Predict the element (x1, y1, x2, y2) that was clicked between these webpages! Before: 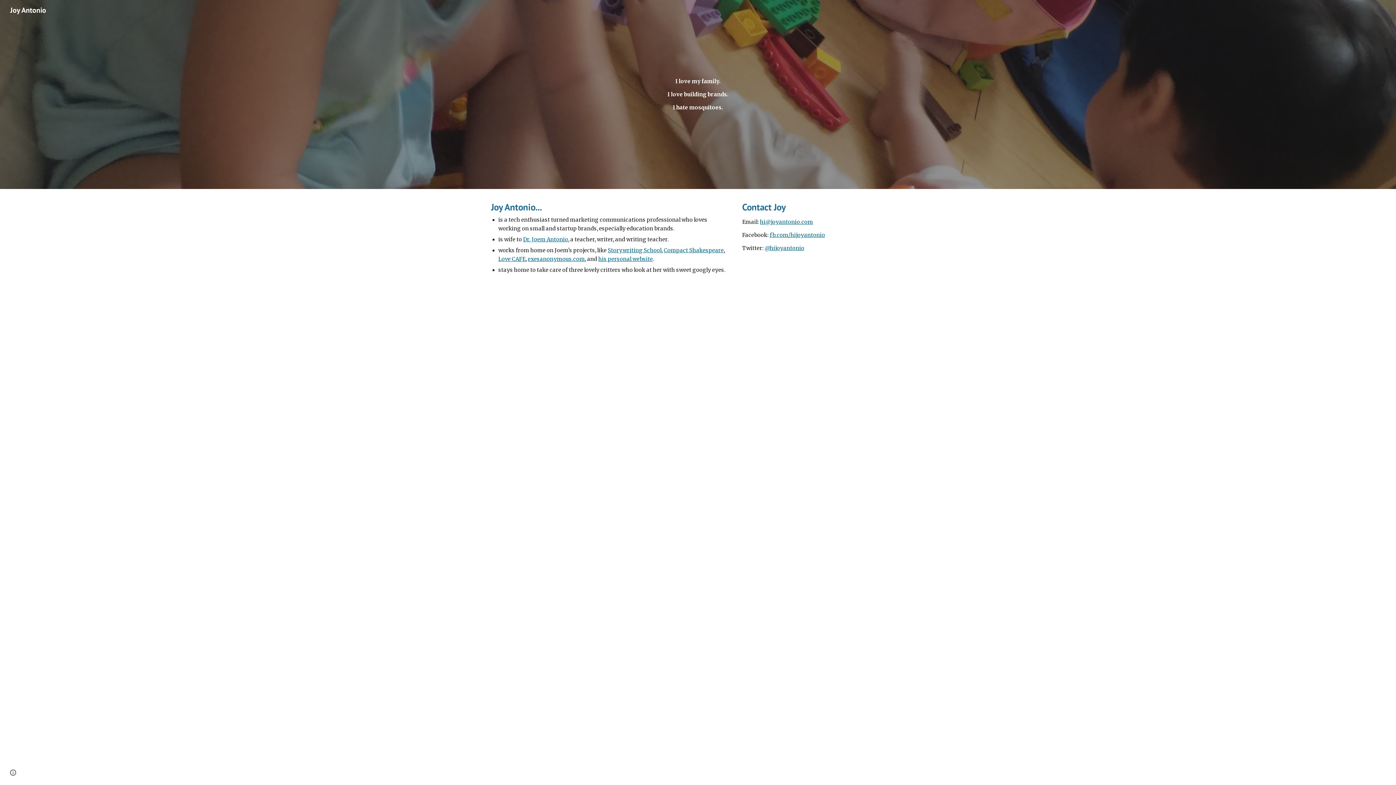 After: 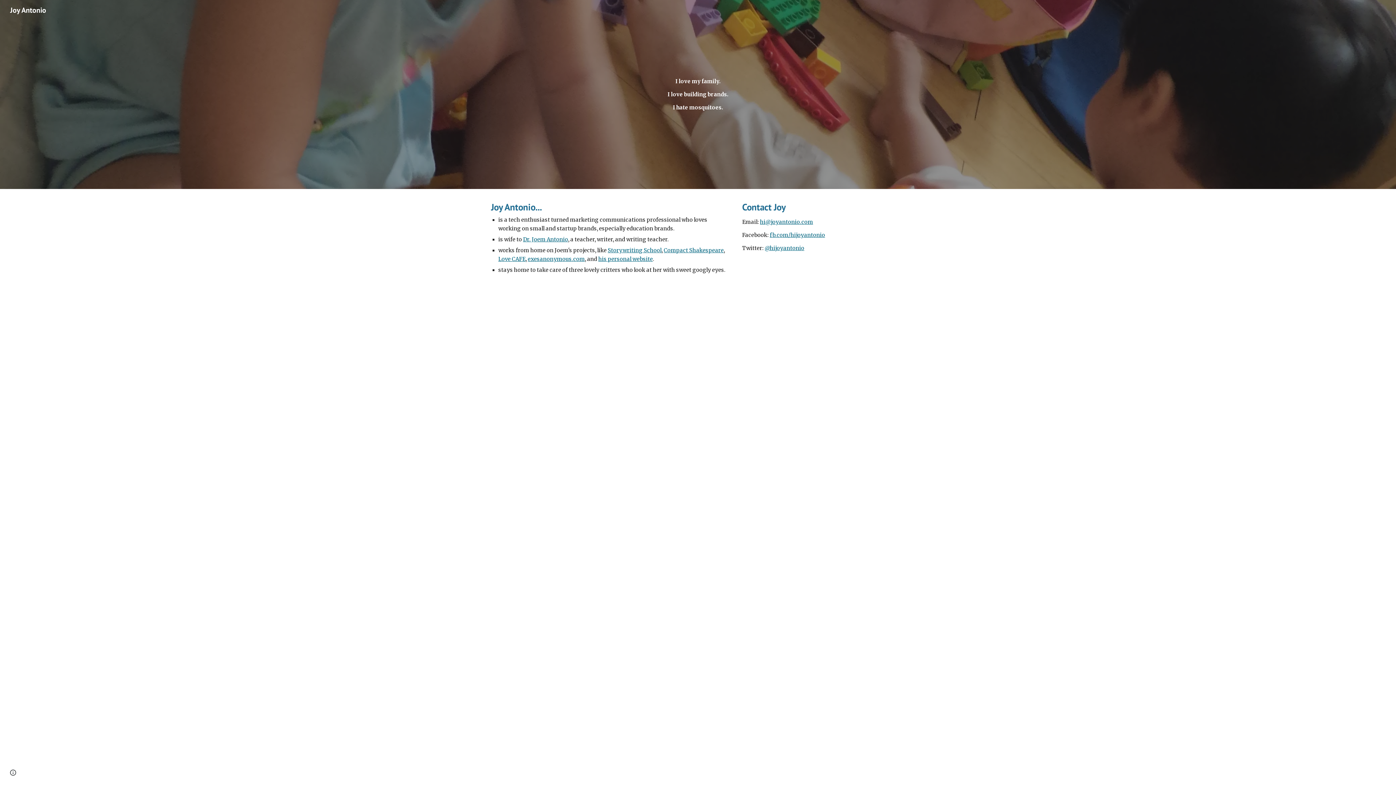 Action: bbox: (5, 4, 50, 14) label: Joy Antonio